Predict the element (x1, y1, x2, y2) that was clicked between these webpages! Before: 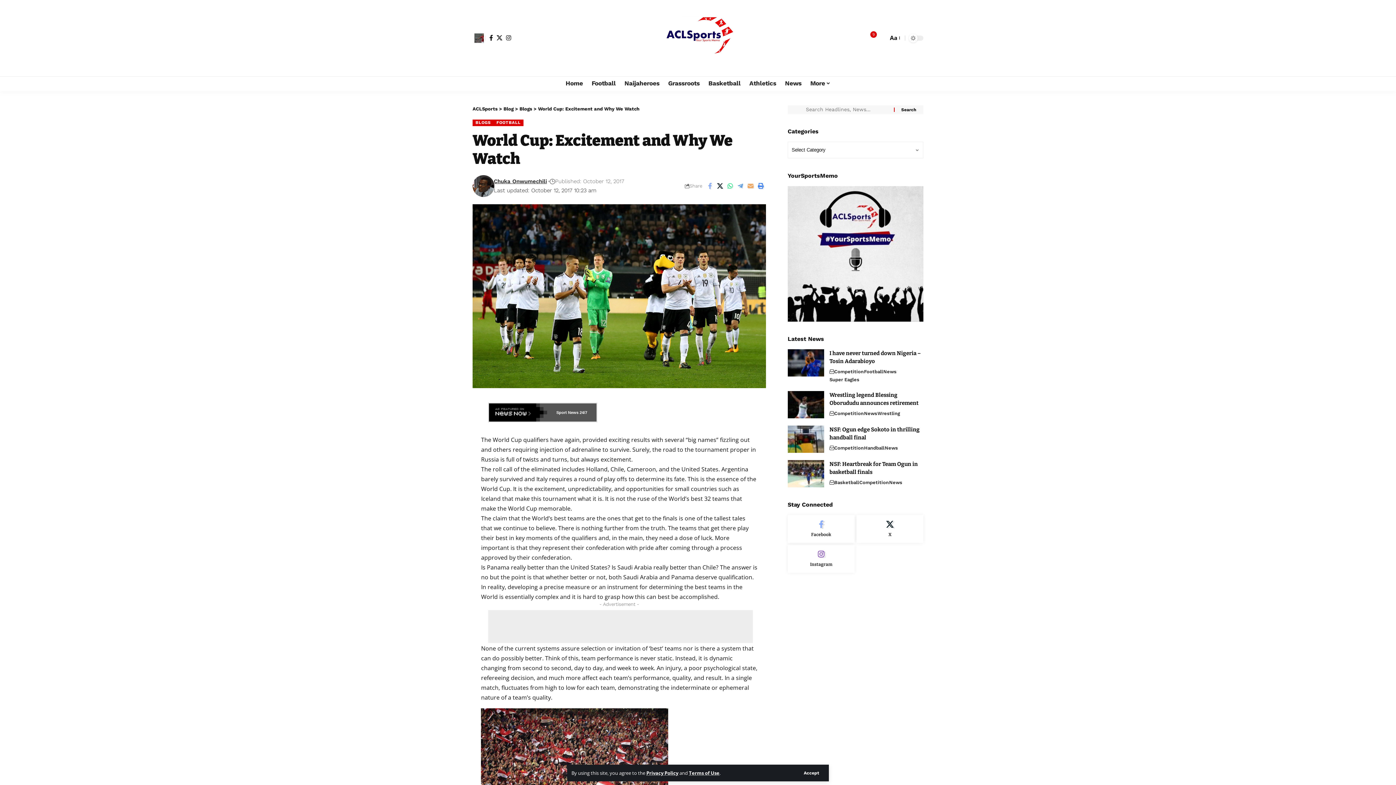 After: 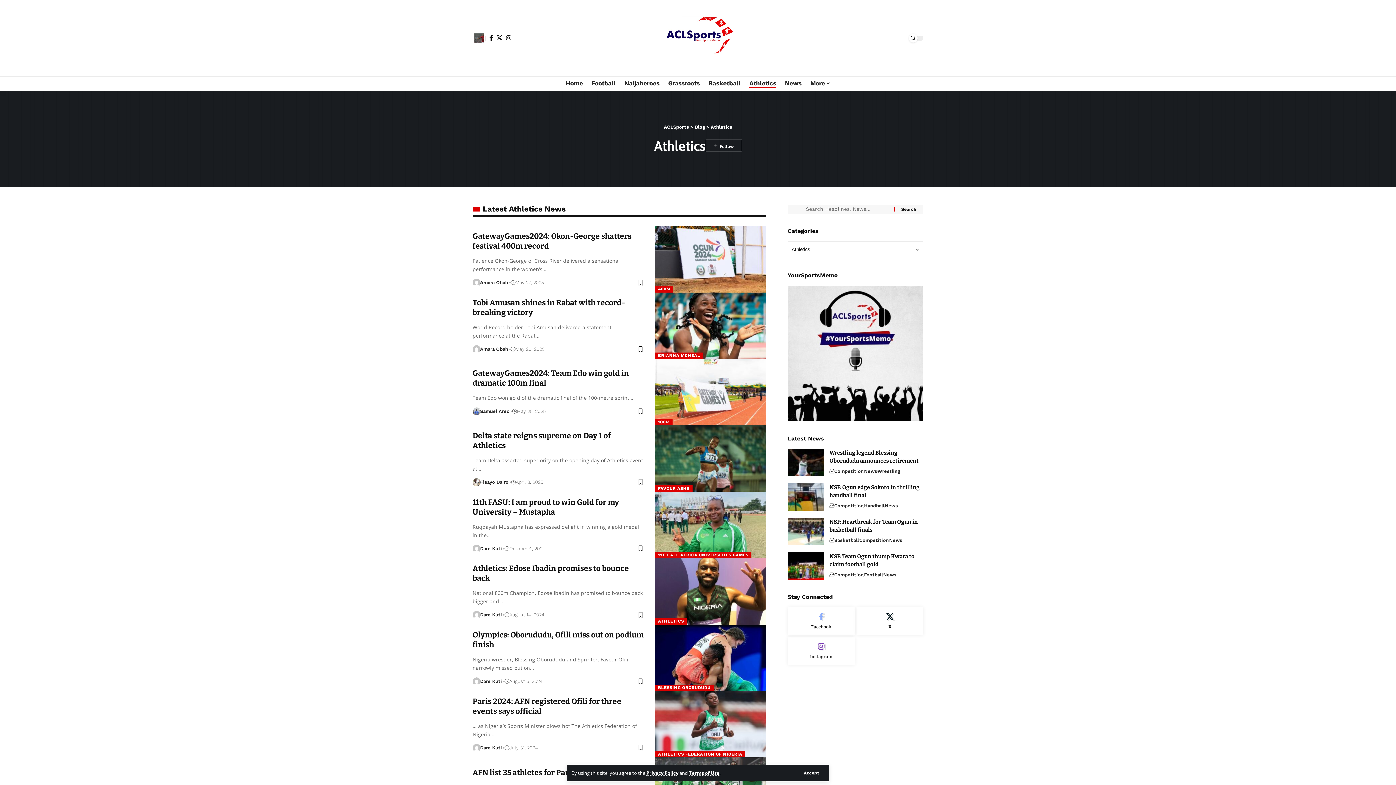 Action: label: Athletics bbox: (745, 76, 780, 90)